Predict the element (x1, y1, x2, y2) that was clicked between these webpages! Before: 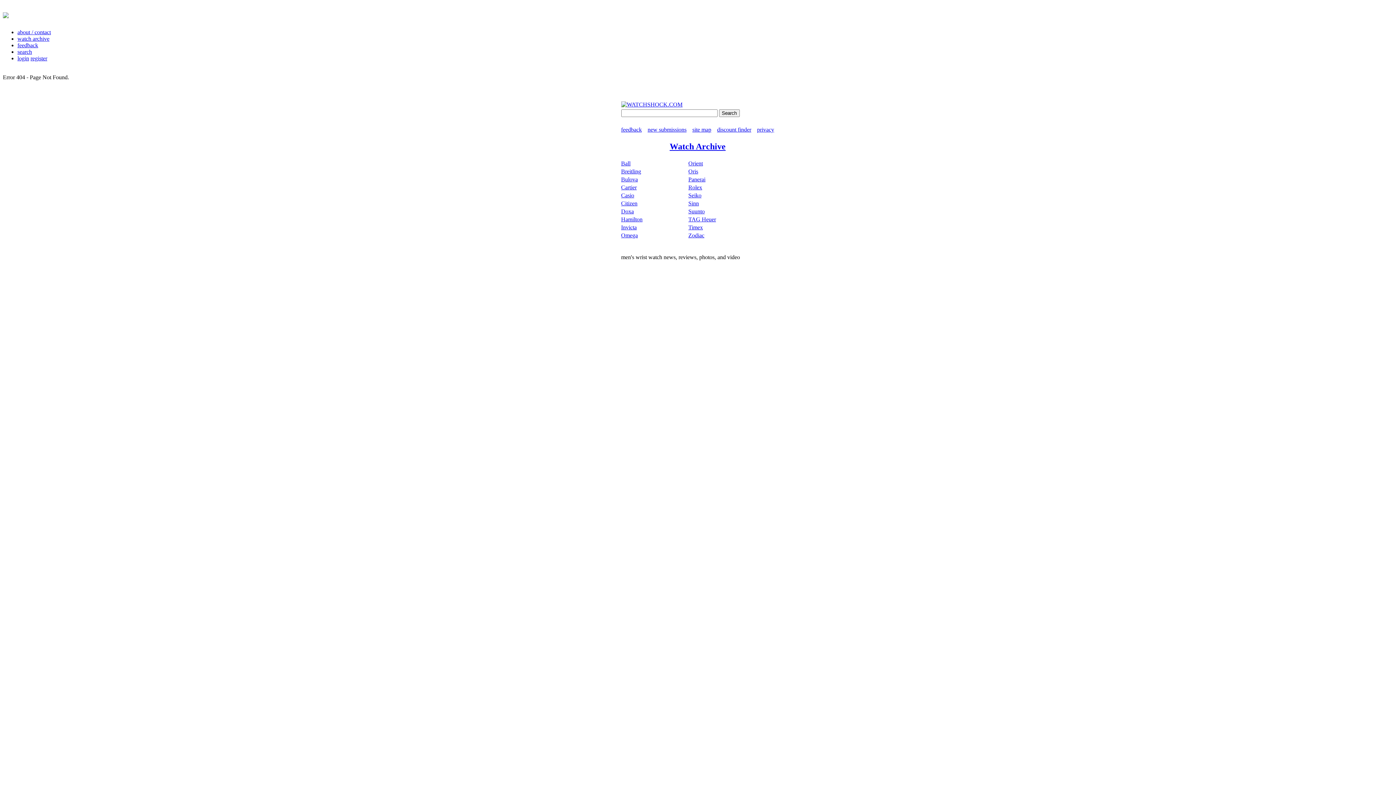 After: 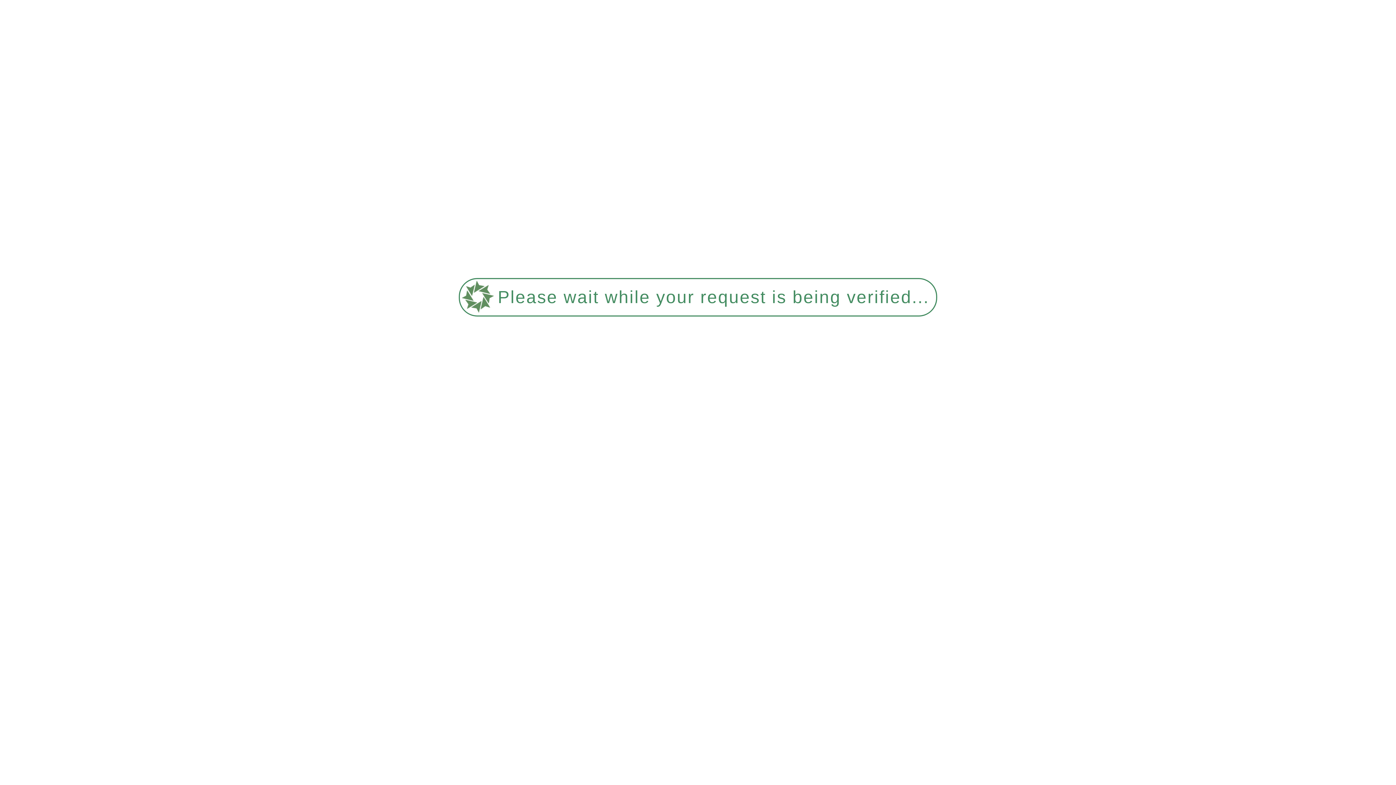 Action: label: Suunto bbox: (688, 208, 704, 214)